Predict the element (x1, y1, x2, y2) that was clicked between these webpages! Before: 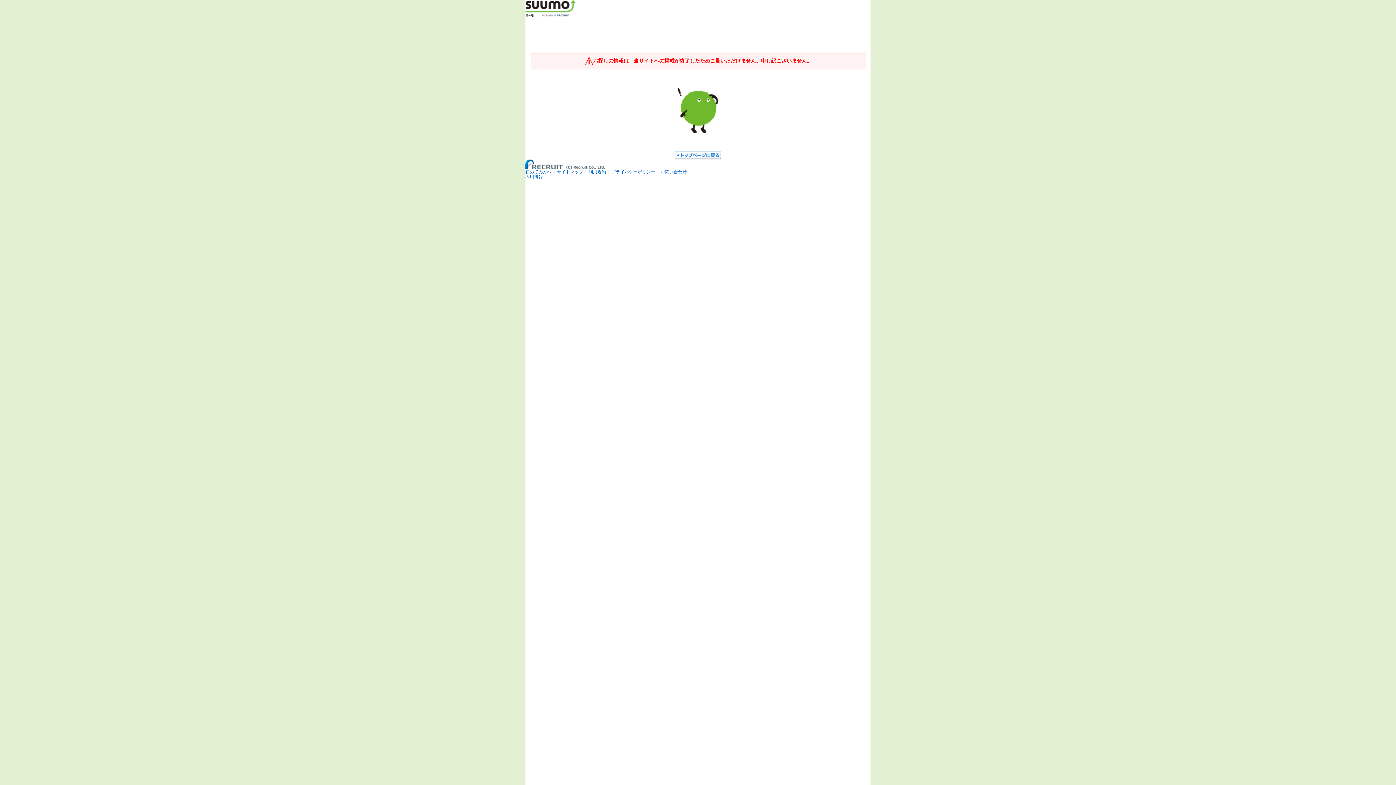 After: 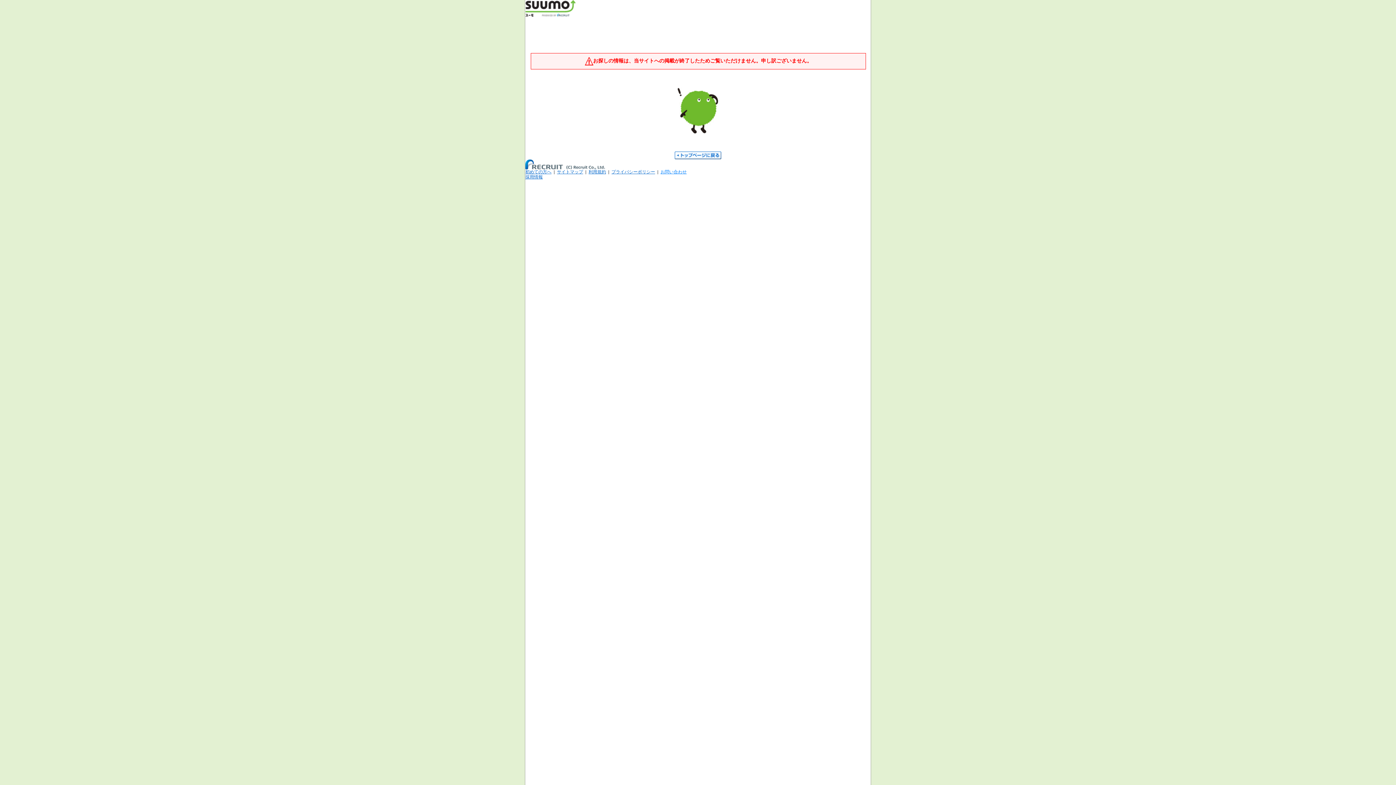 Action: bbox: (660, 169, 686, 174) label: お問い合わせ